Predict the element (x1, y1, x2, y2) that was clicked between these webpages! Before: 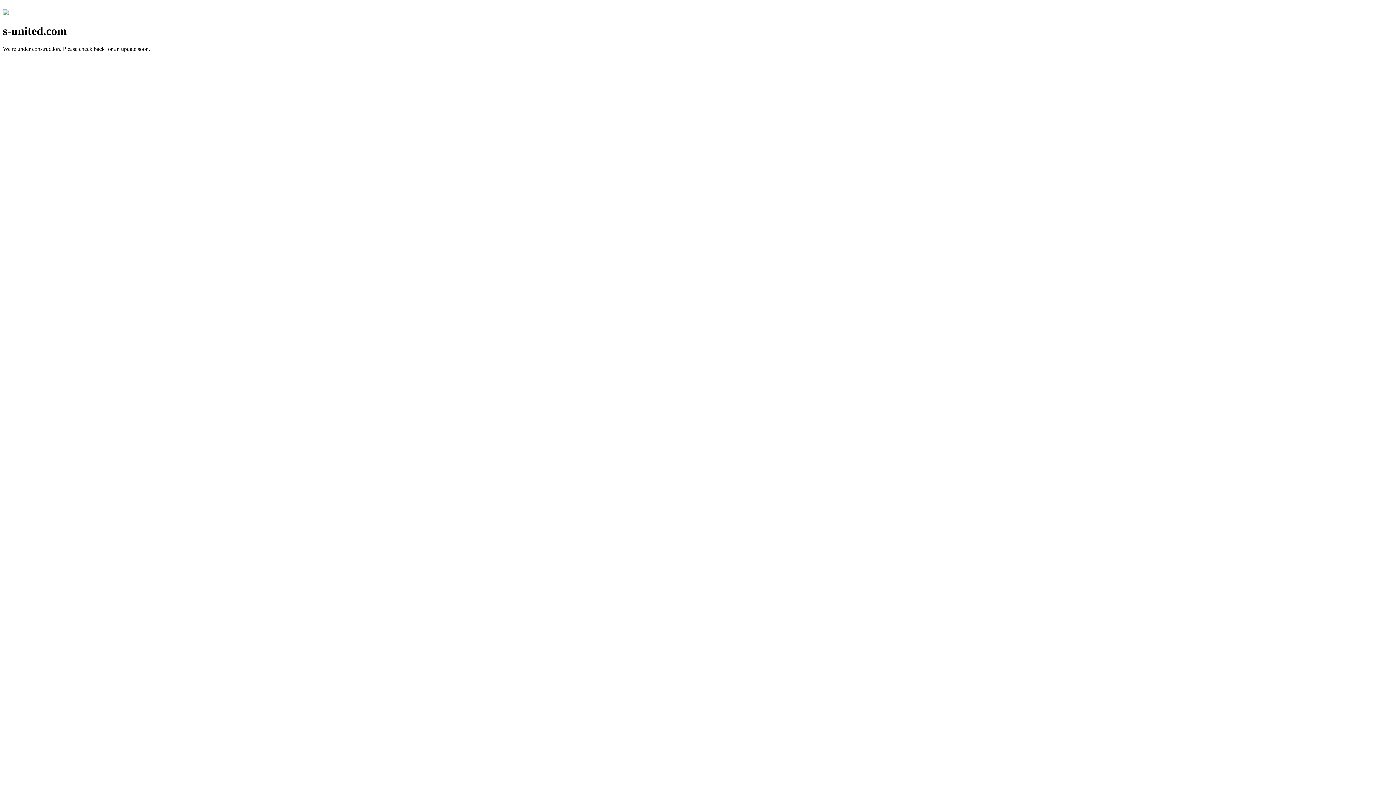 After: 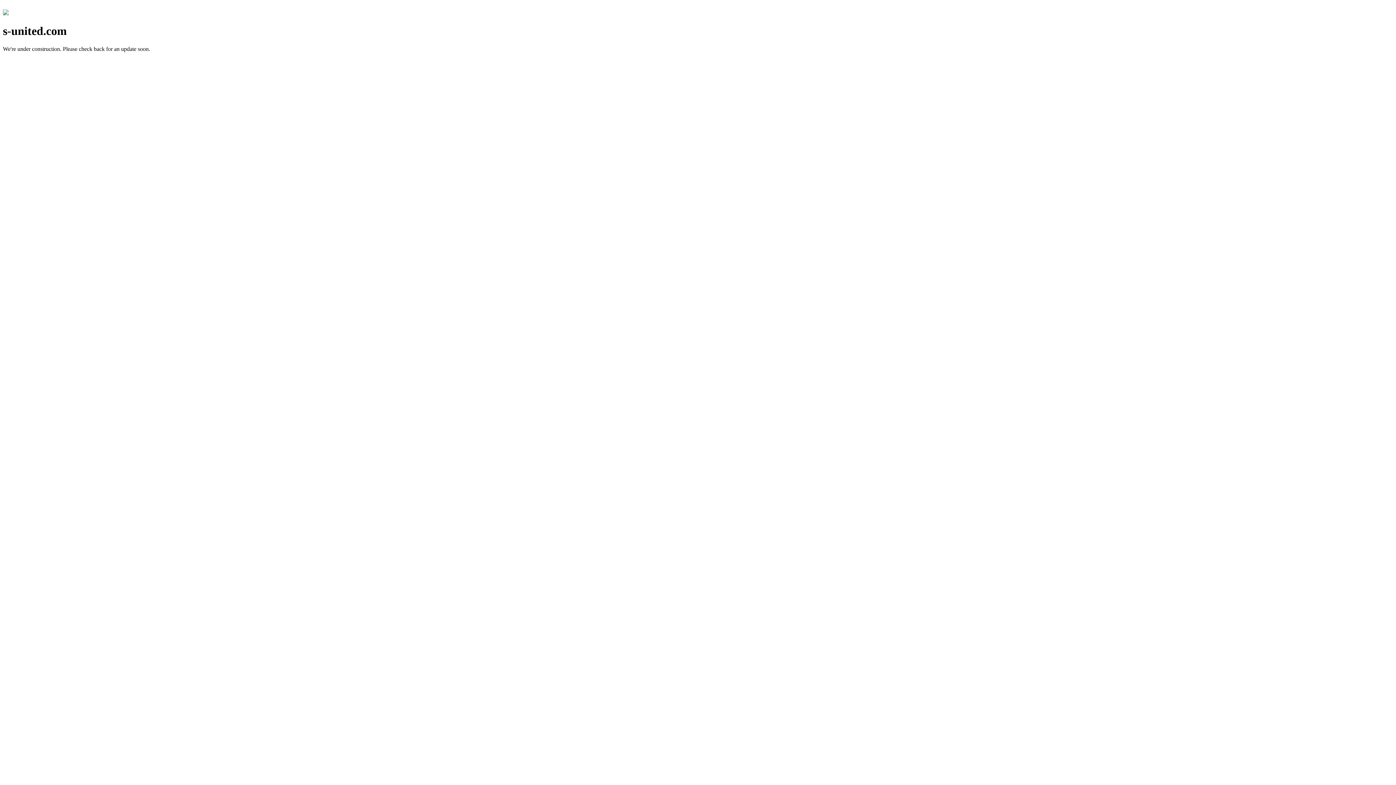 Action: bbox: (2, 10, 8, 16)